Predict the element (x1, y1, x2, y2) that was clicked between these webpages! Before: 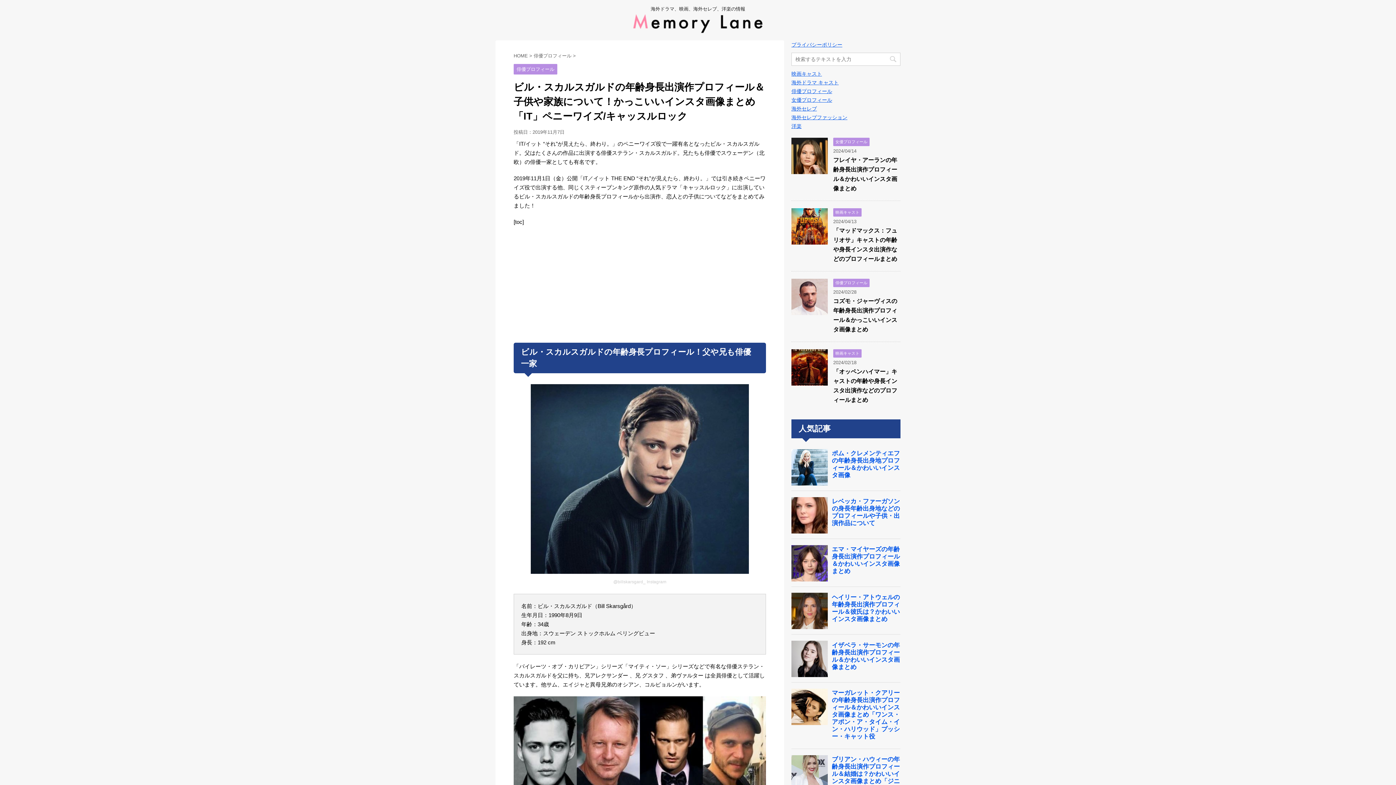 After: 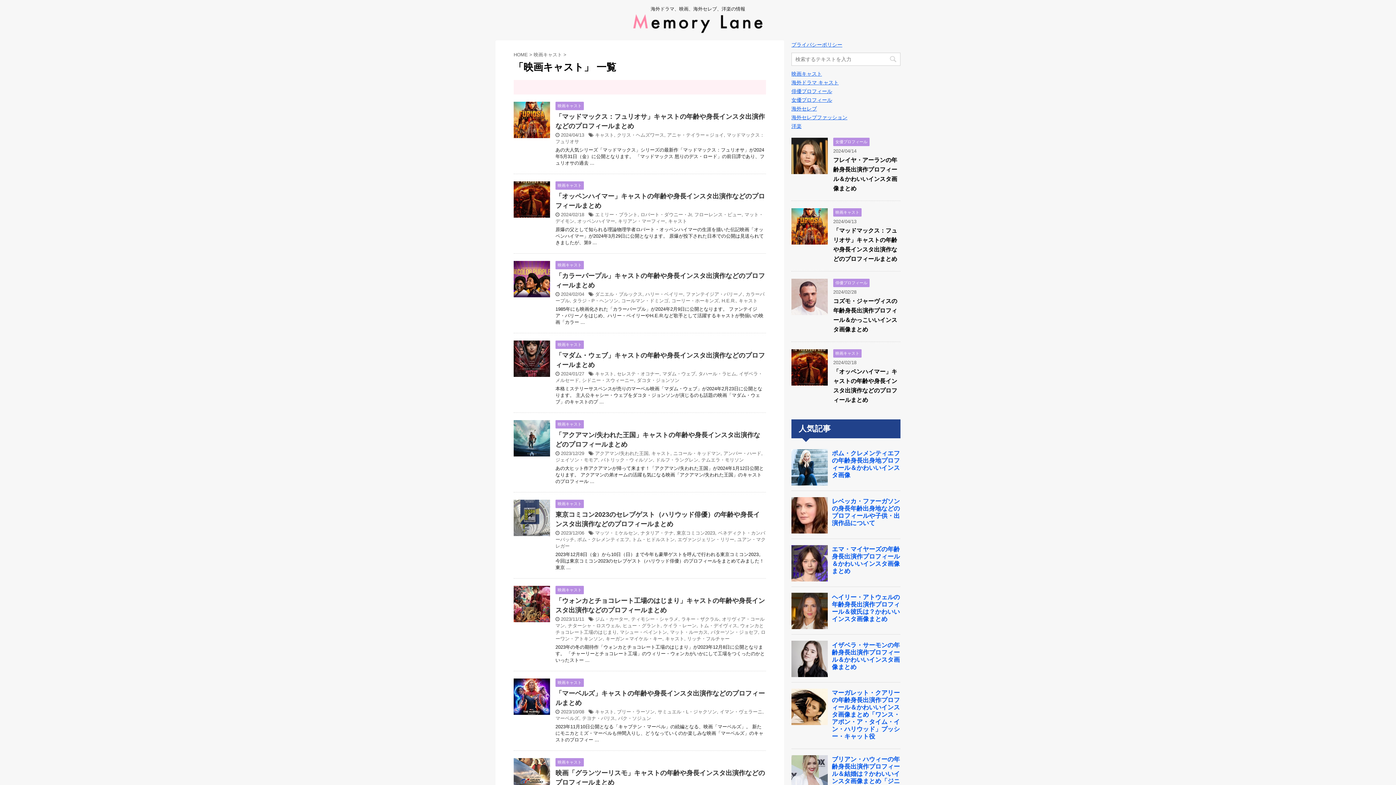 Action: bbox: (833, 350, 861, 356) label: 映画キャスト